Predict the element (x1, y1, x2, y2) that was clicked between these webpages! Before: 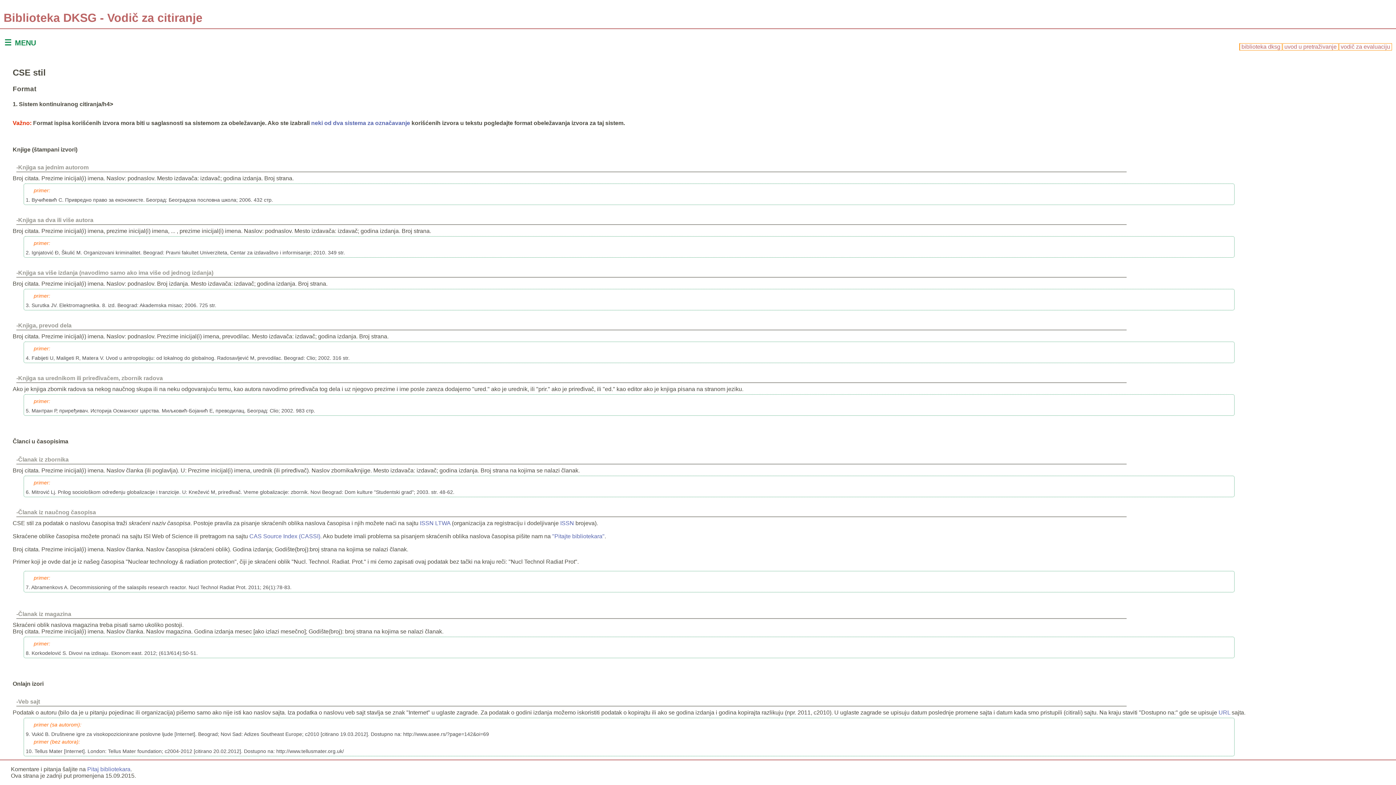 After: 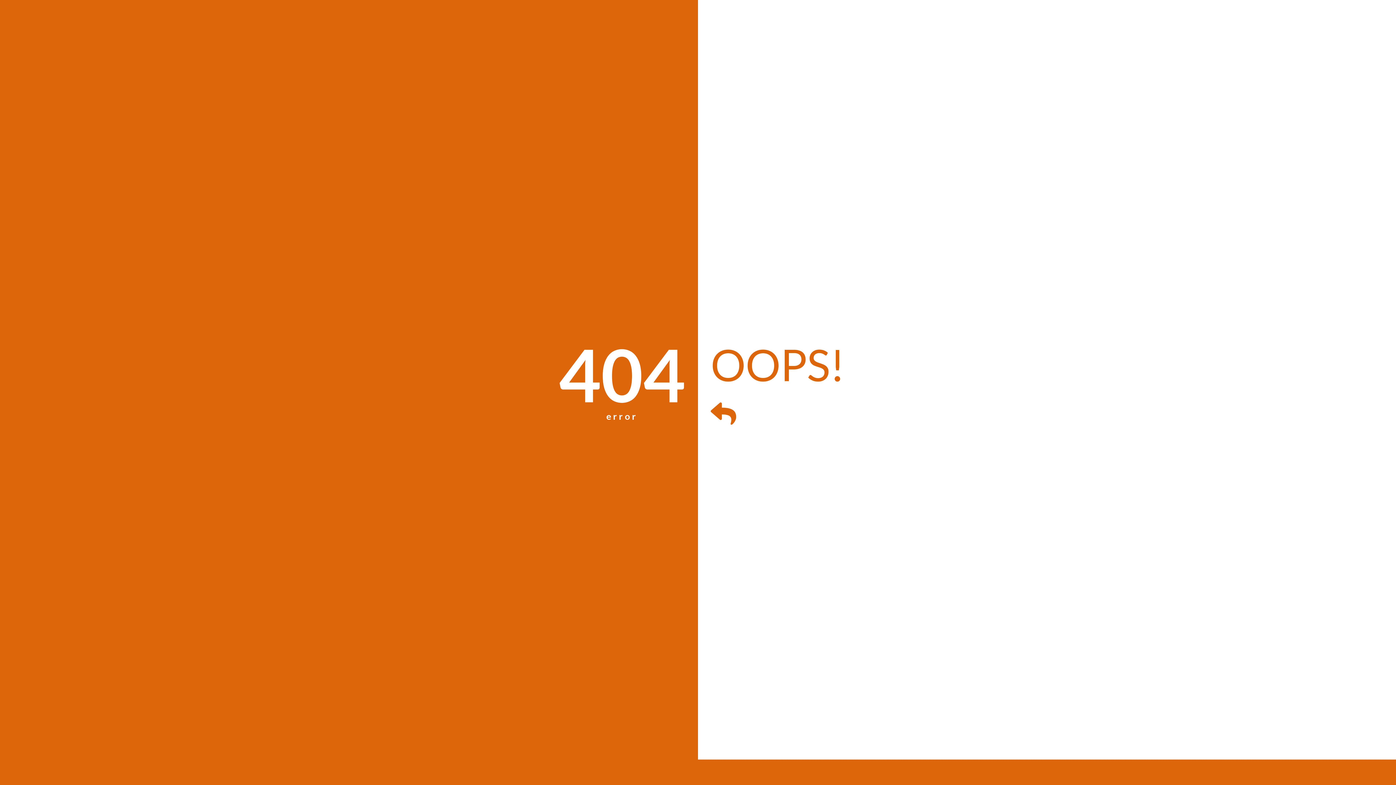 Action: bbox: (552, 533, 604, 539) label: "Pitajte bibliotekara"